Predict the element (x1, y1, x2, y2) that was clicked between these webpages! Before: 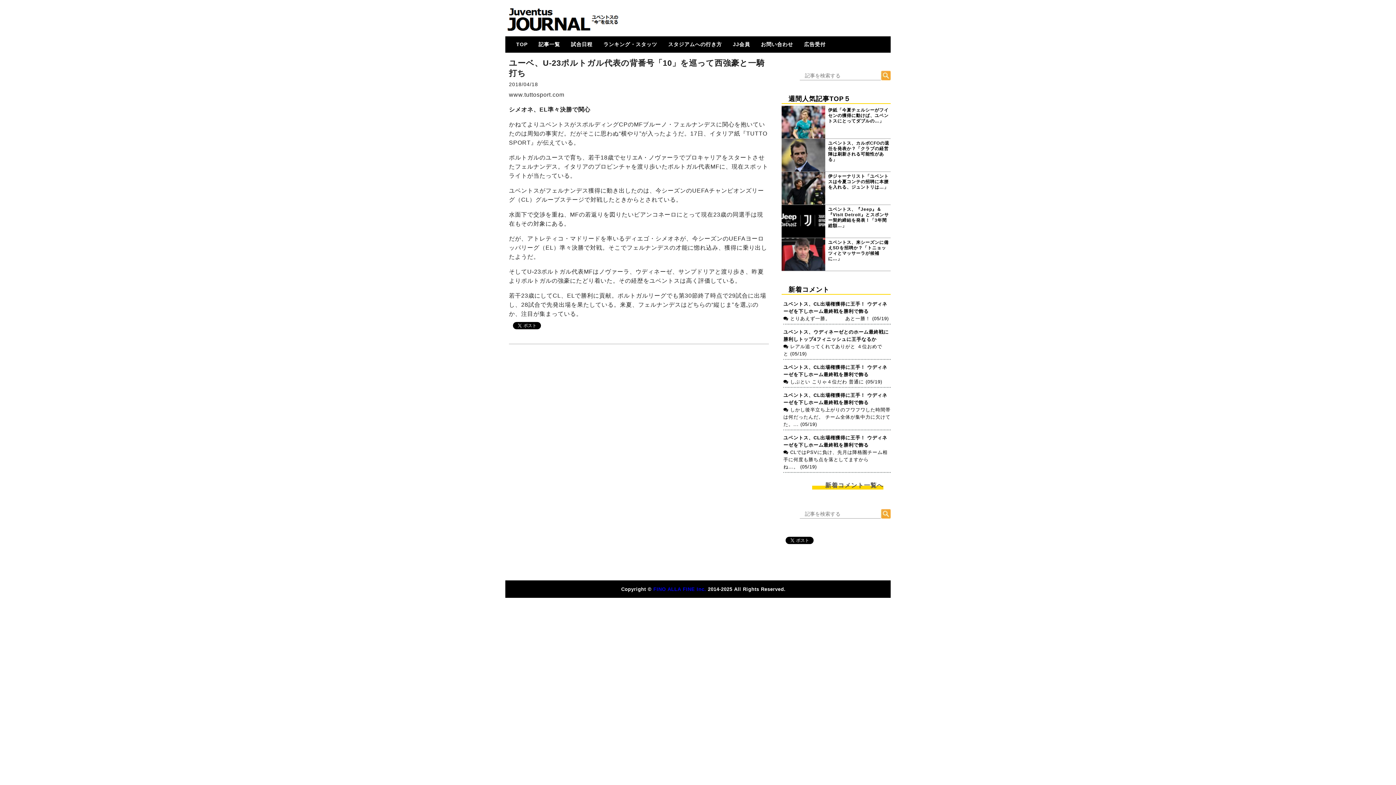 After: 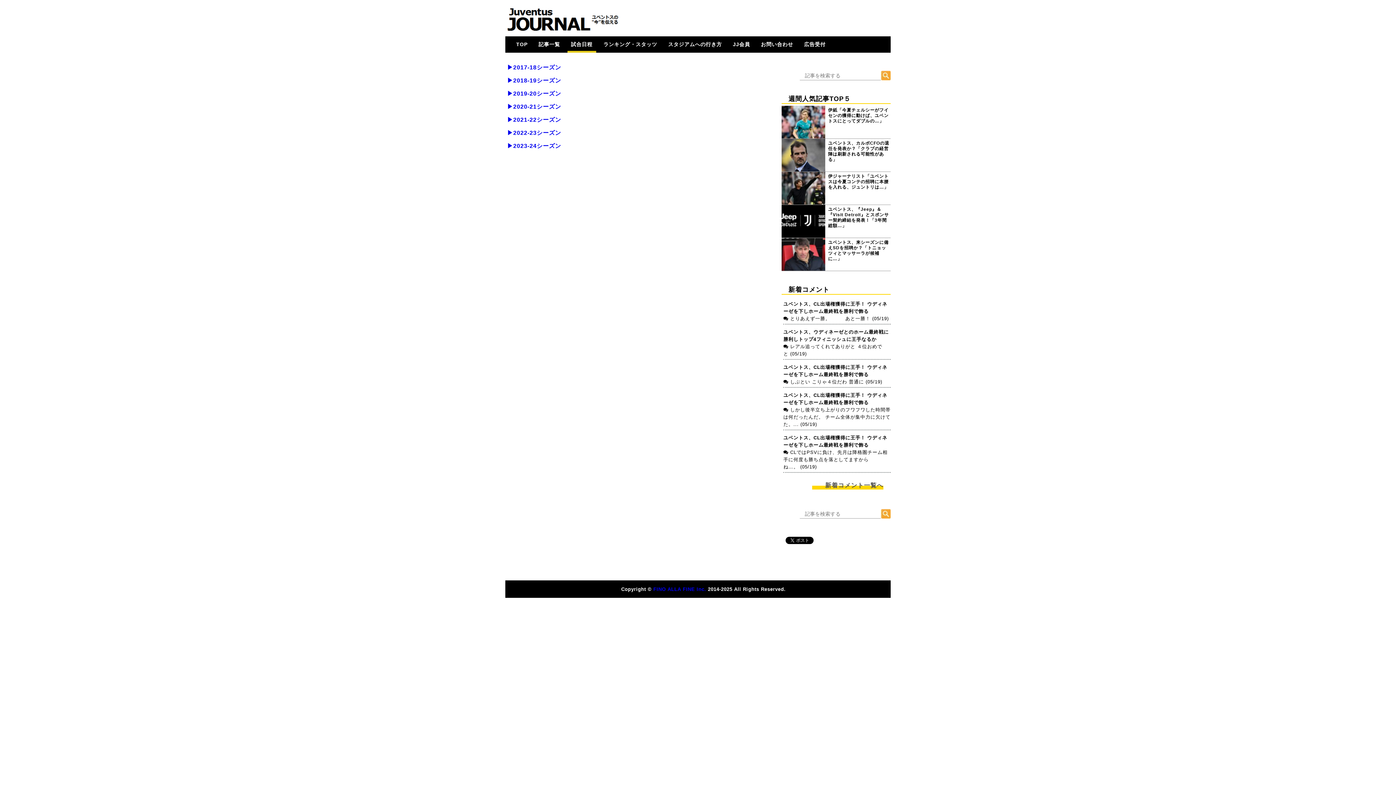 Action: bbox: (567, 36, 596, 52) label: 試合日程